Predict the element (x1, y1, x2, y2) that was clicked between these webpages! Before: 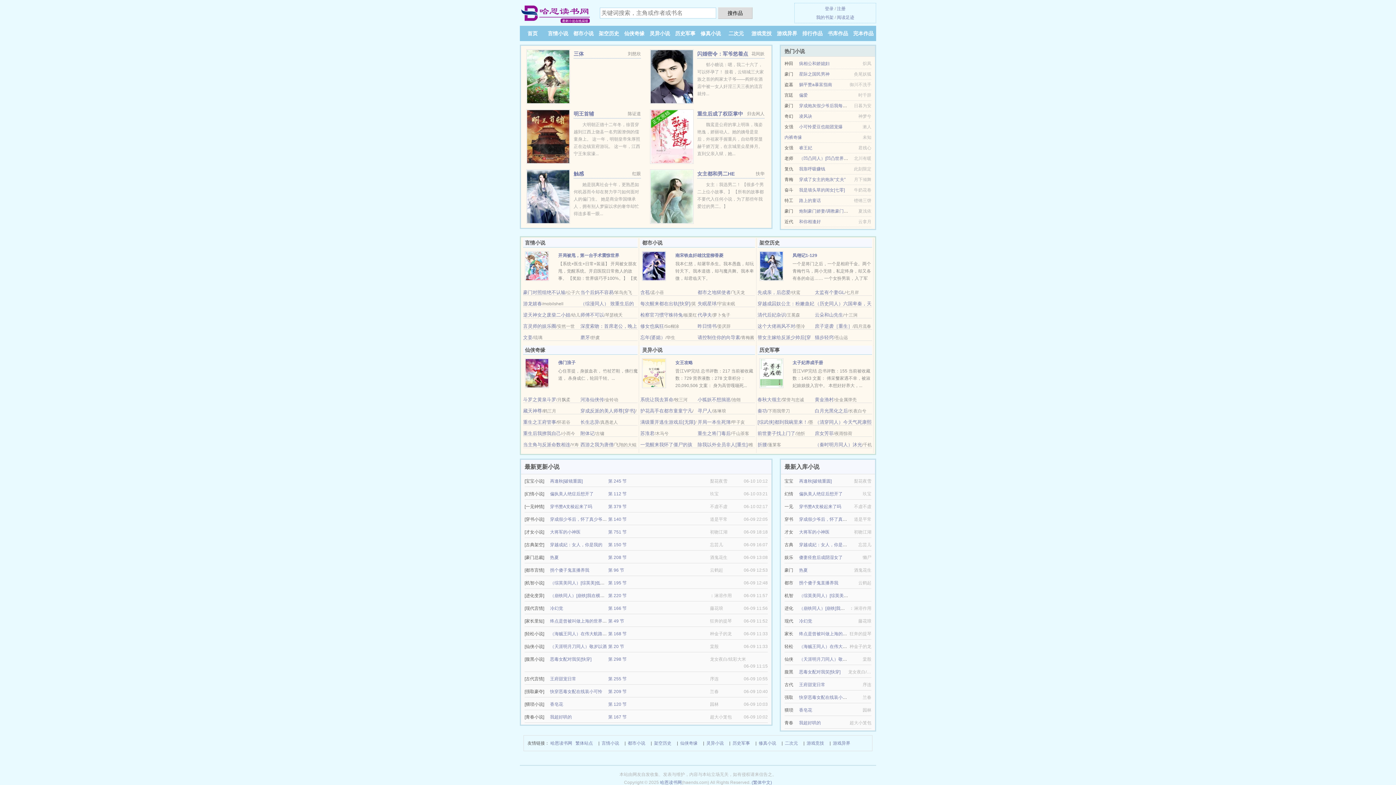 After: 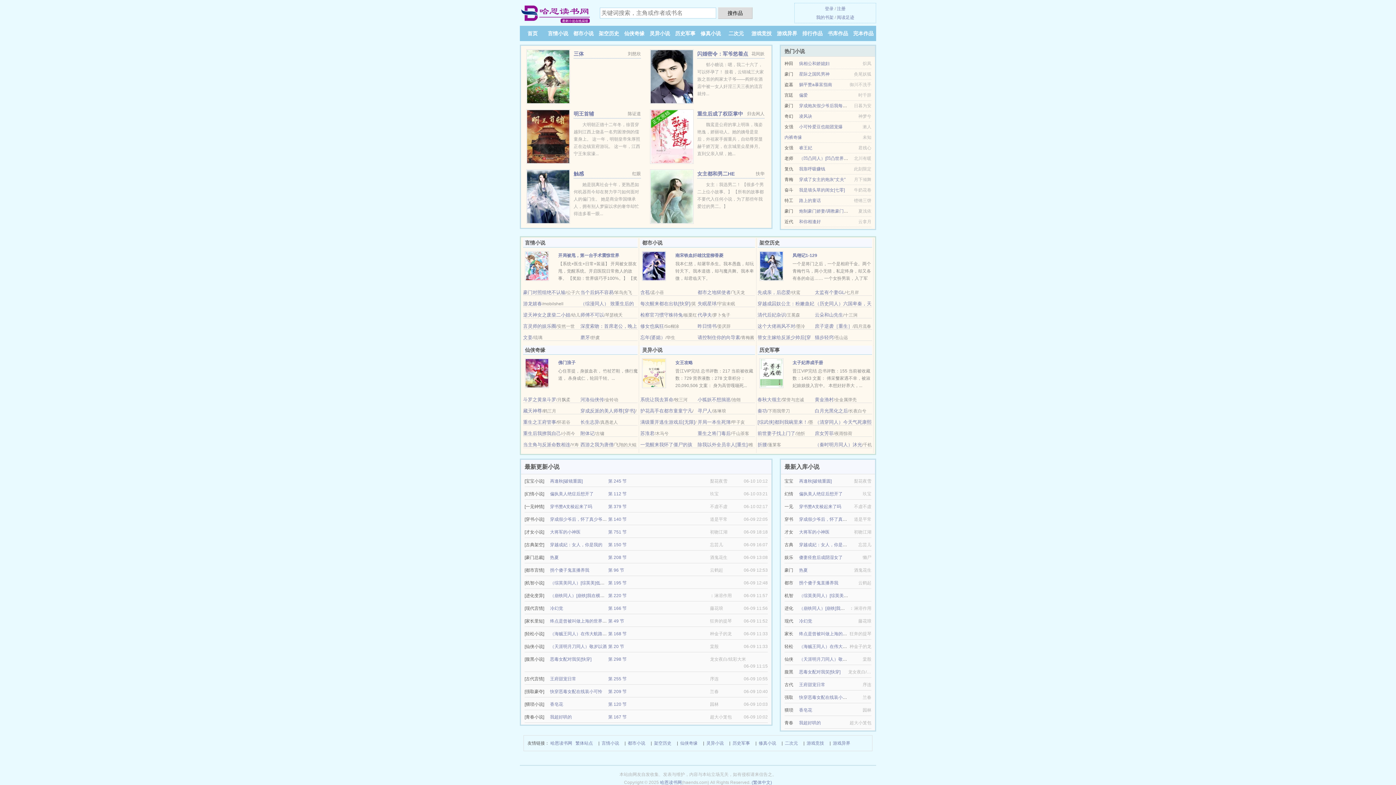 Action: bbox: (526, 133, 570, 138)